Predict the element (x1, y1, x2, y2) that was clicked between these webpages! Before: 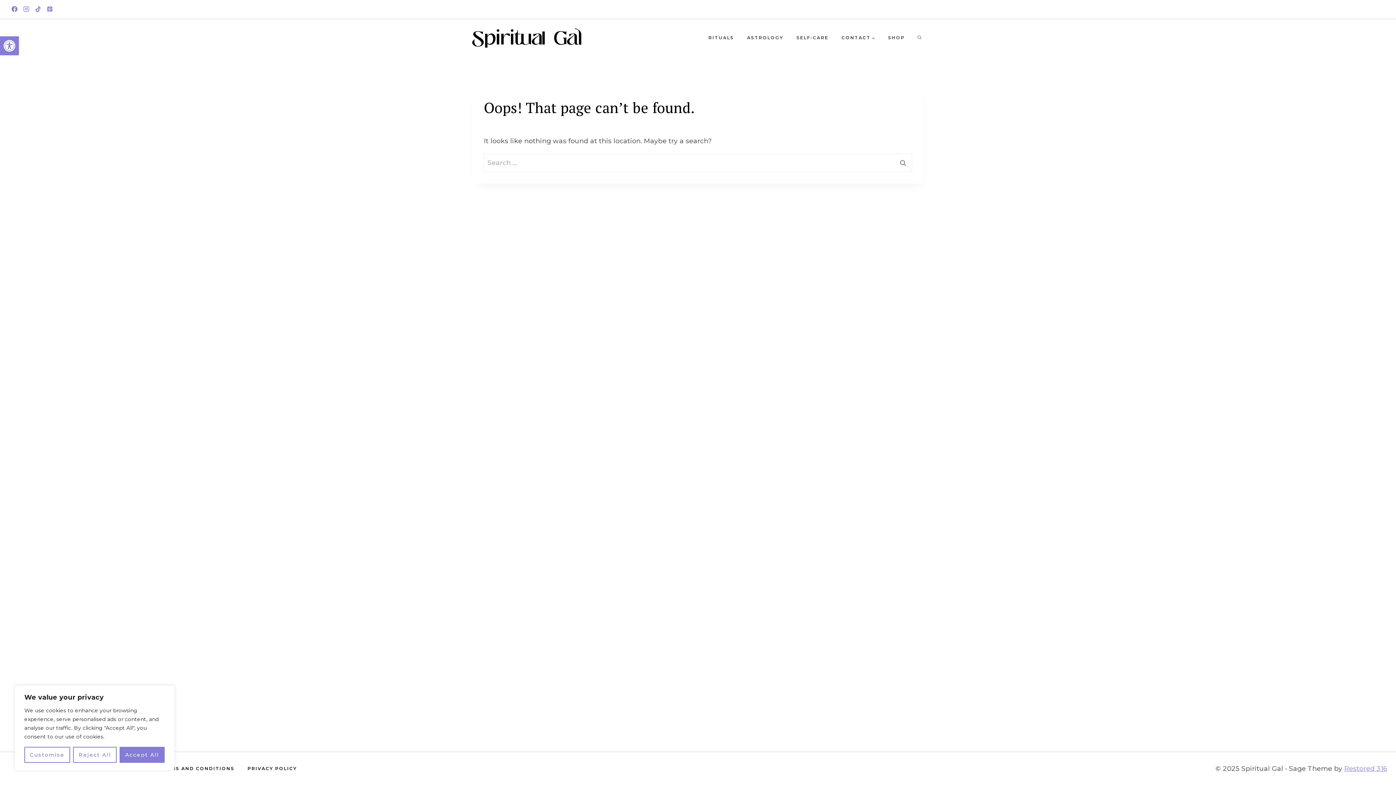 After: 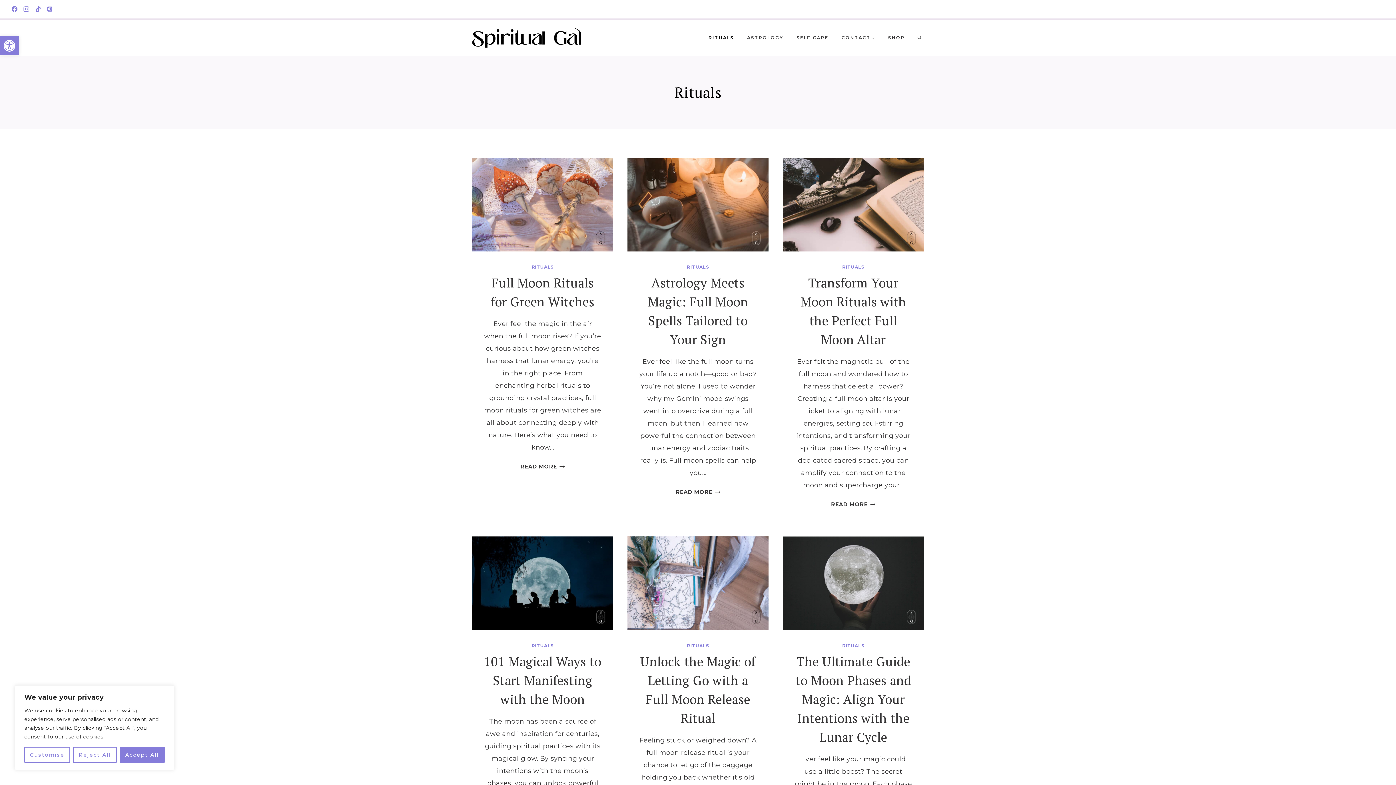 Action: label: RITUALS bbox: (702, 29, 740, 46)